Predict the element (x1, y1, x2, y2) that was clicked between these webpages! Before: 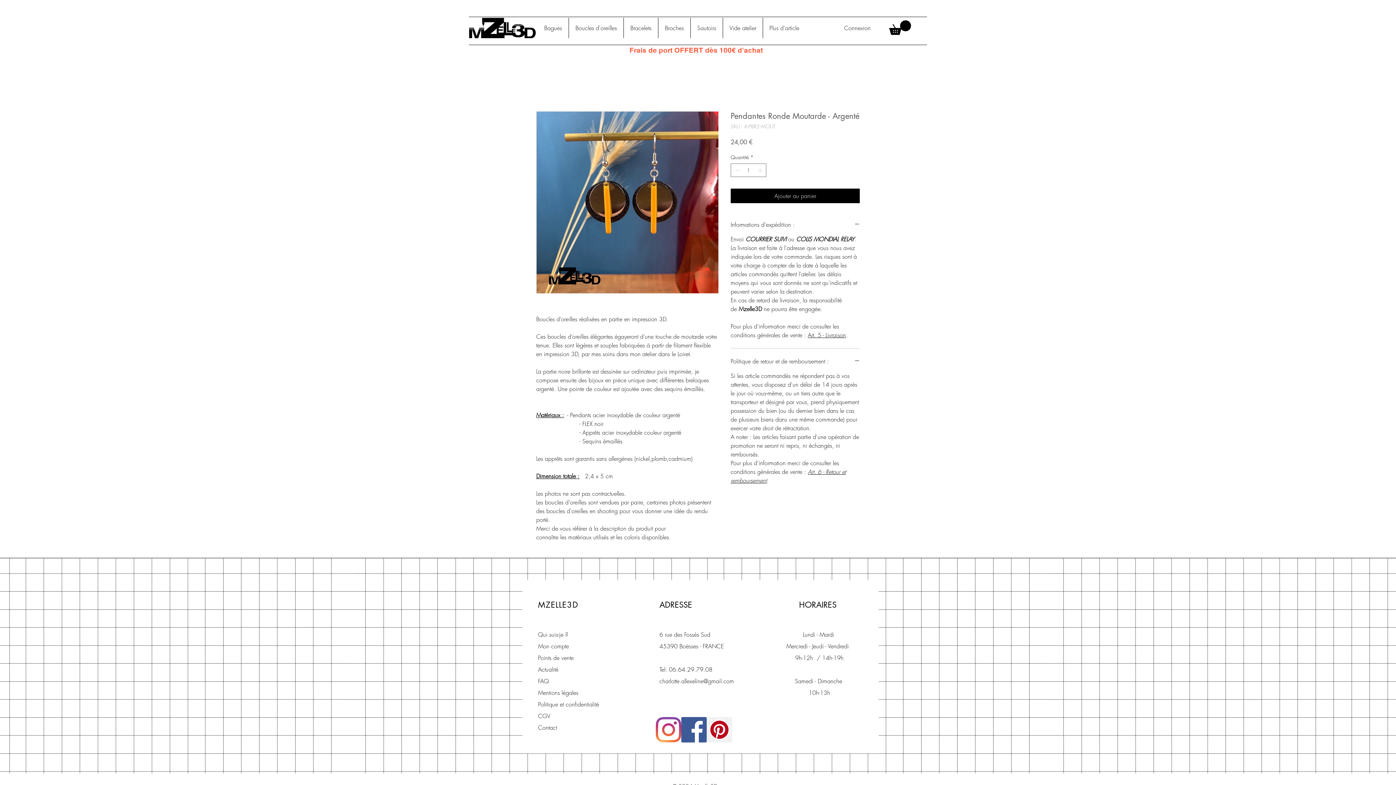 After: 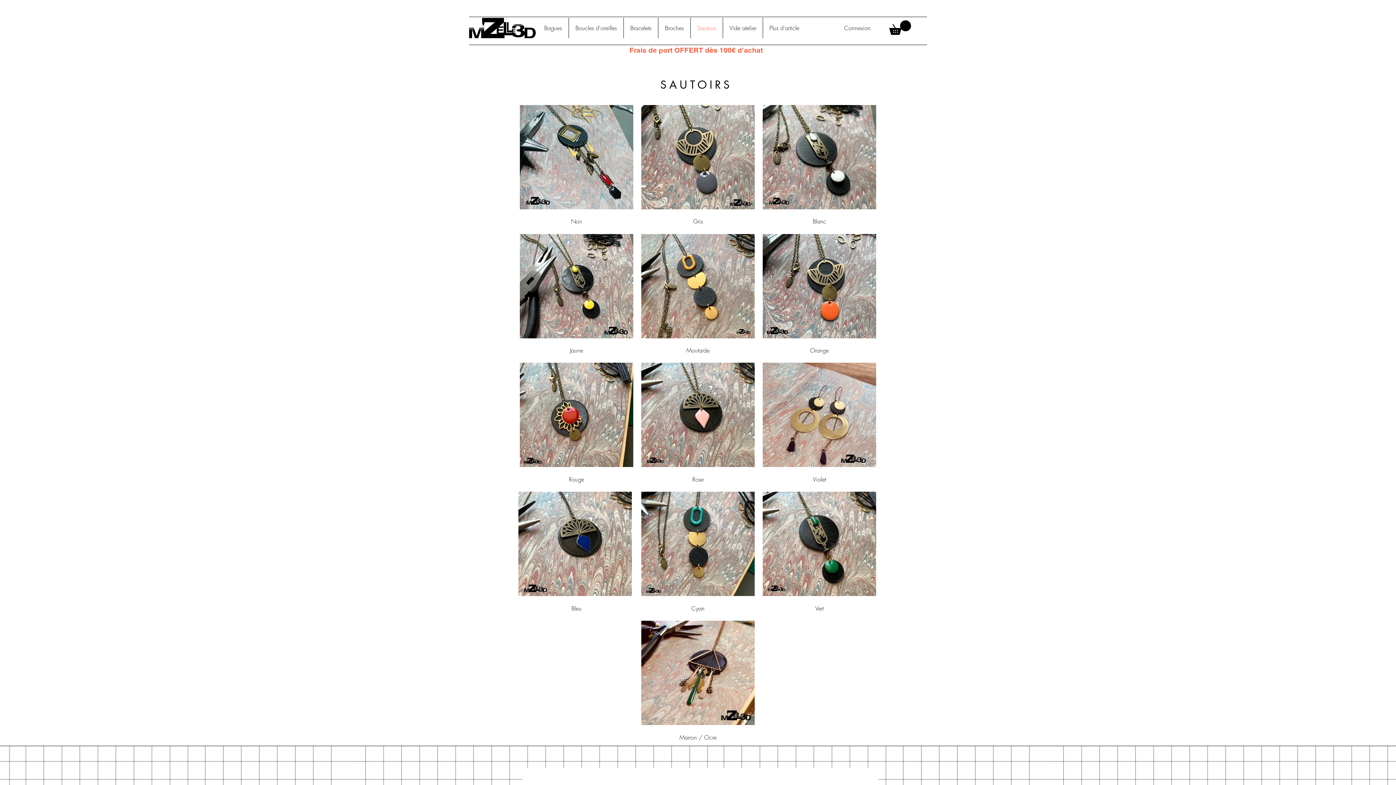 Action: bbox: (690, 17, 722, 38) label: Sautoirs